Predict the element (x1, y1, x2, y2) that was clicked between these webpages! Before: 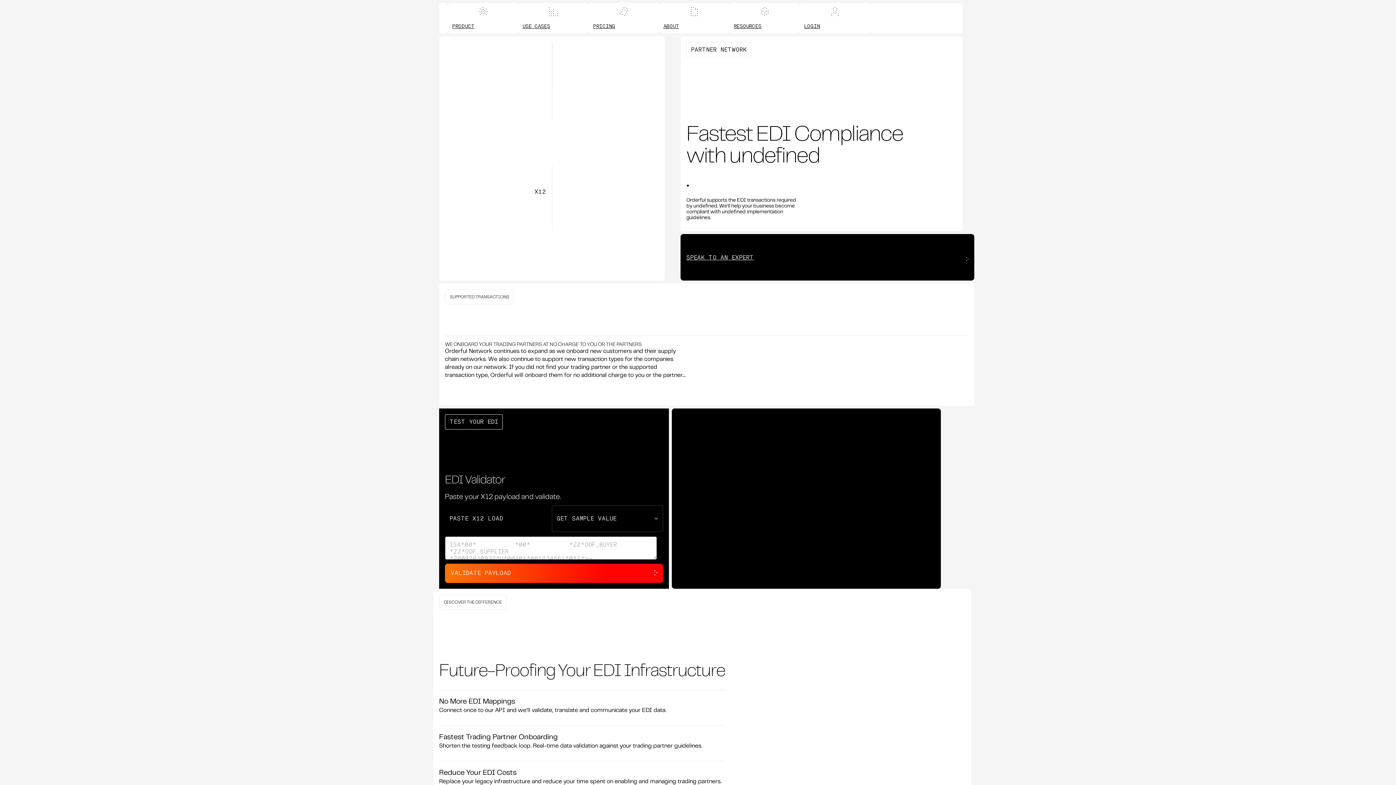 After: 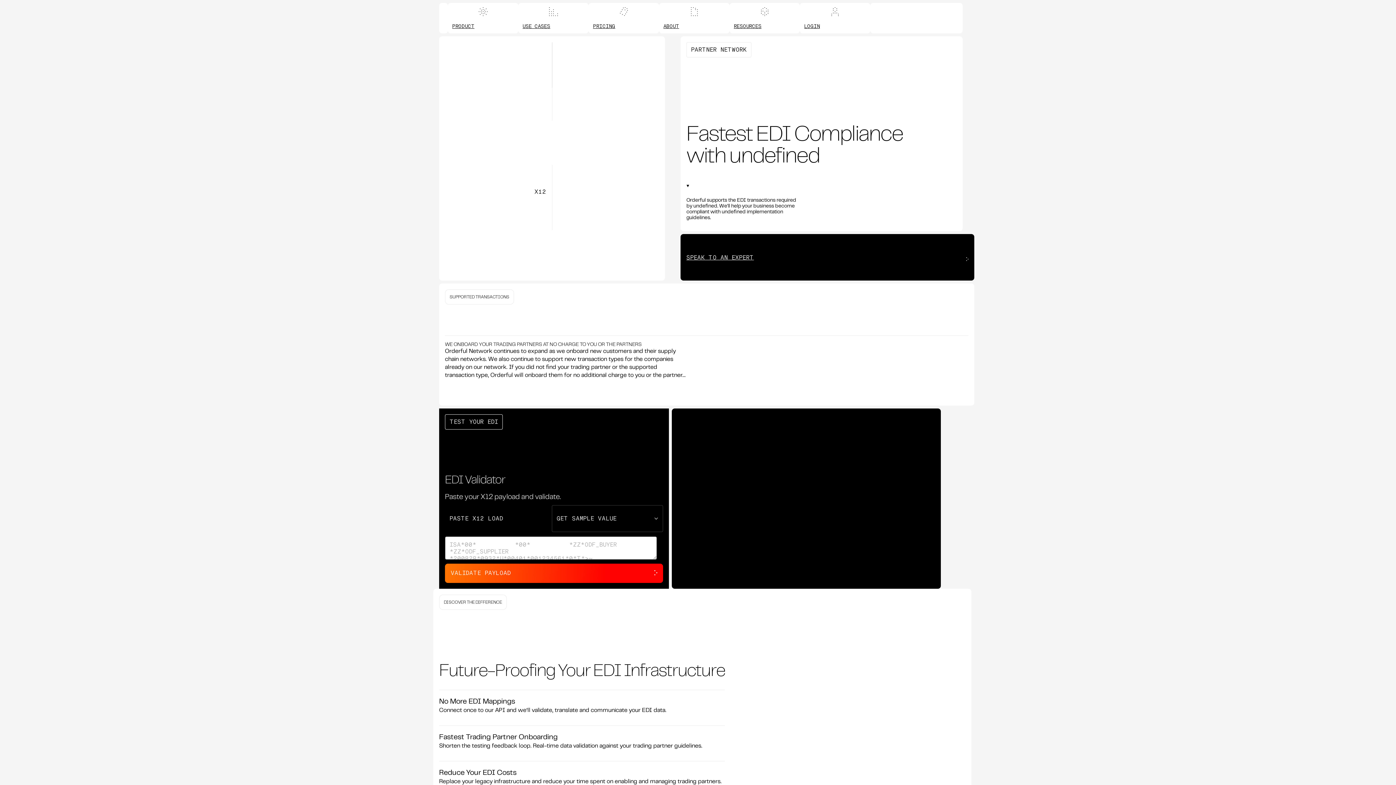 Action: label: PRODUCT bbox: (452, 7, 514, 29)